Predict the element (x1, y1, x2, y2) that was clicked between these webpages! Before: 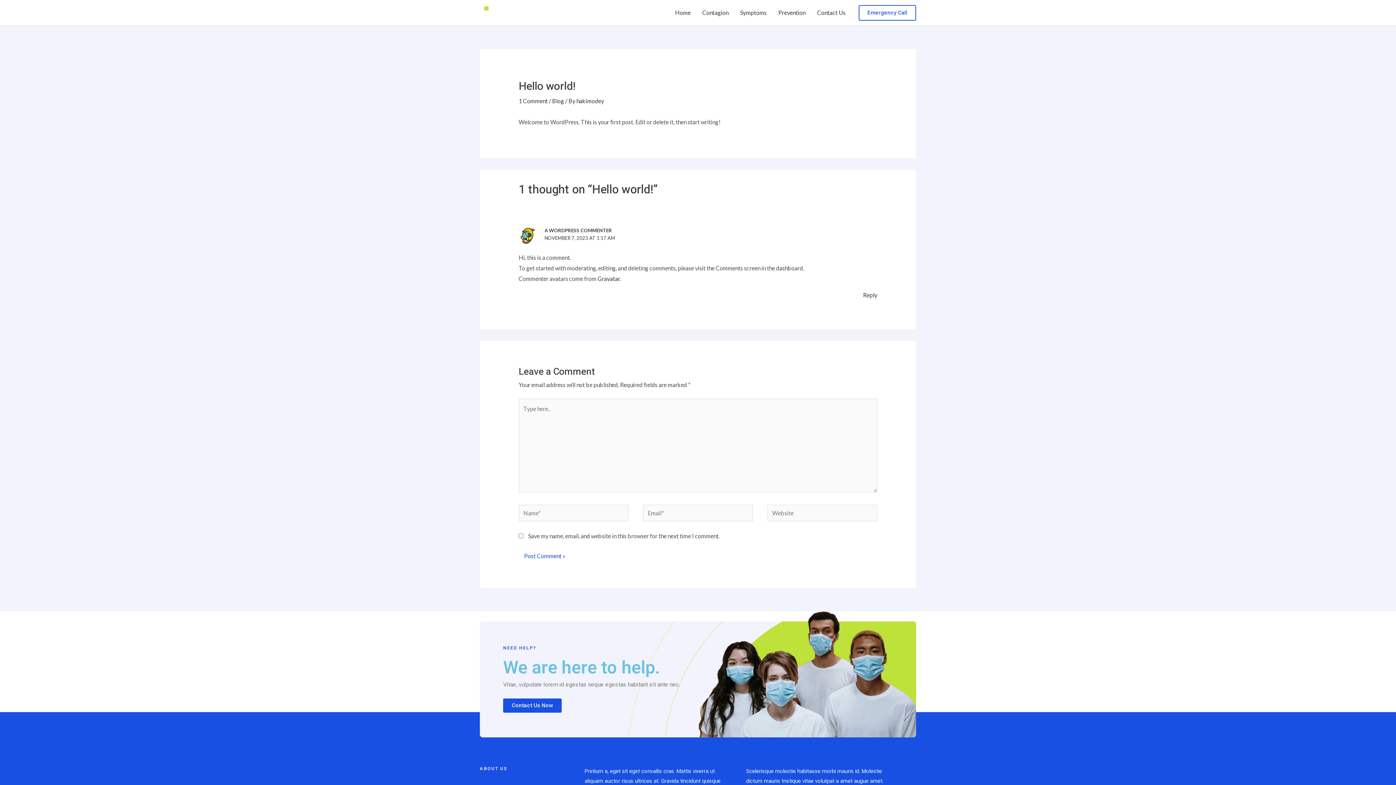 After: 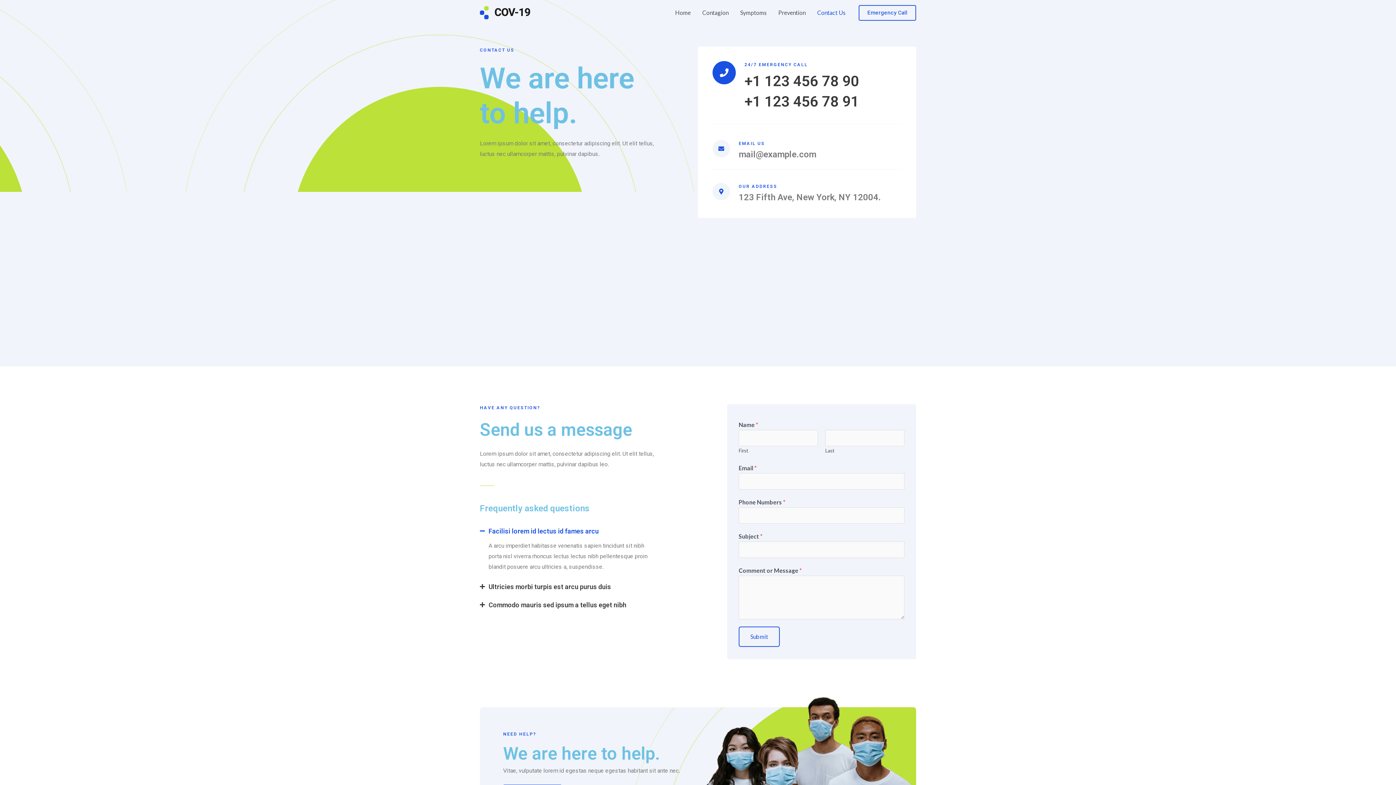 Action: label: Contact Us bbox: (811, 0, 851, 25)